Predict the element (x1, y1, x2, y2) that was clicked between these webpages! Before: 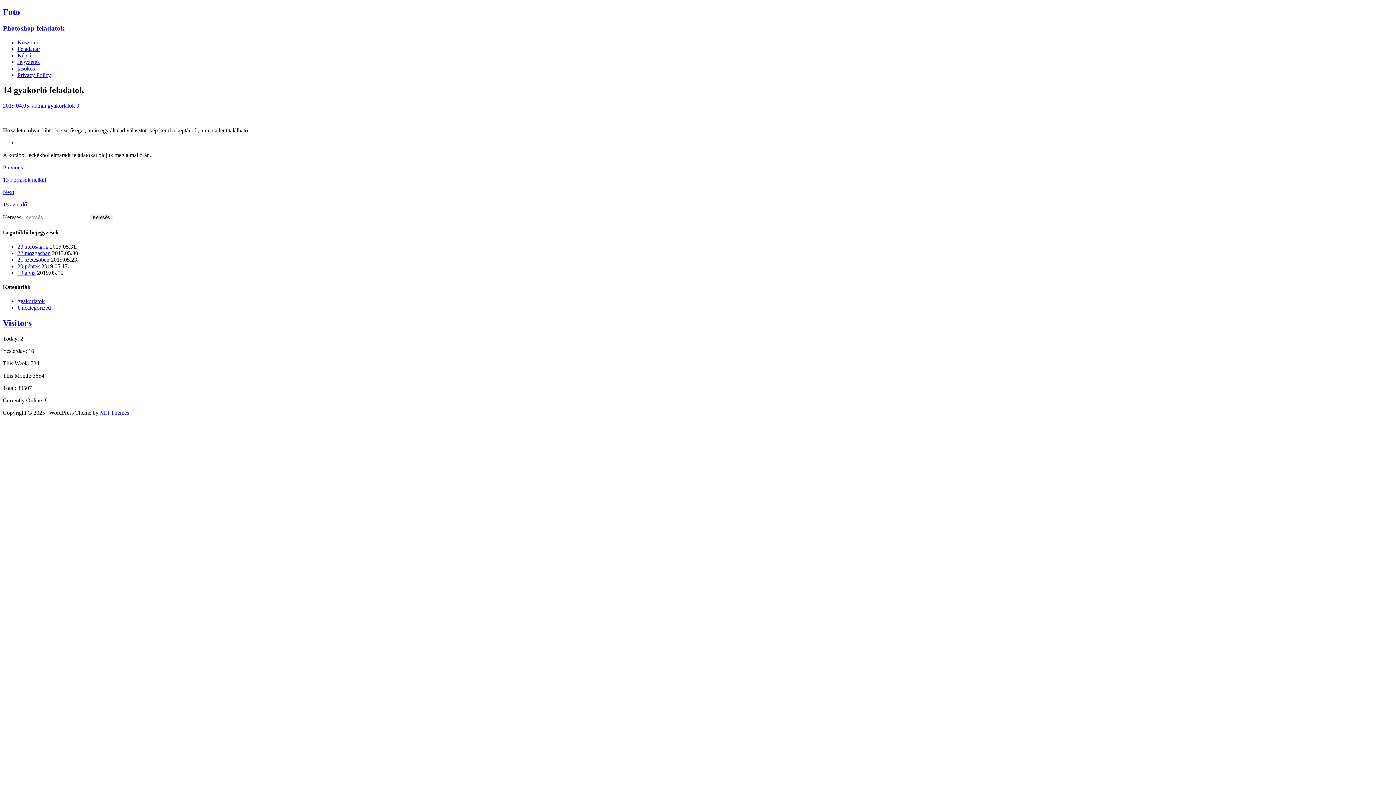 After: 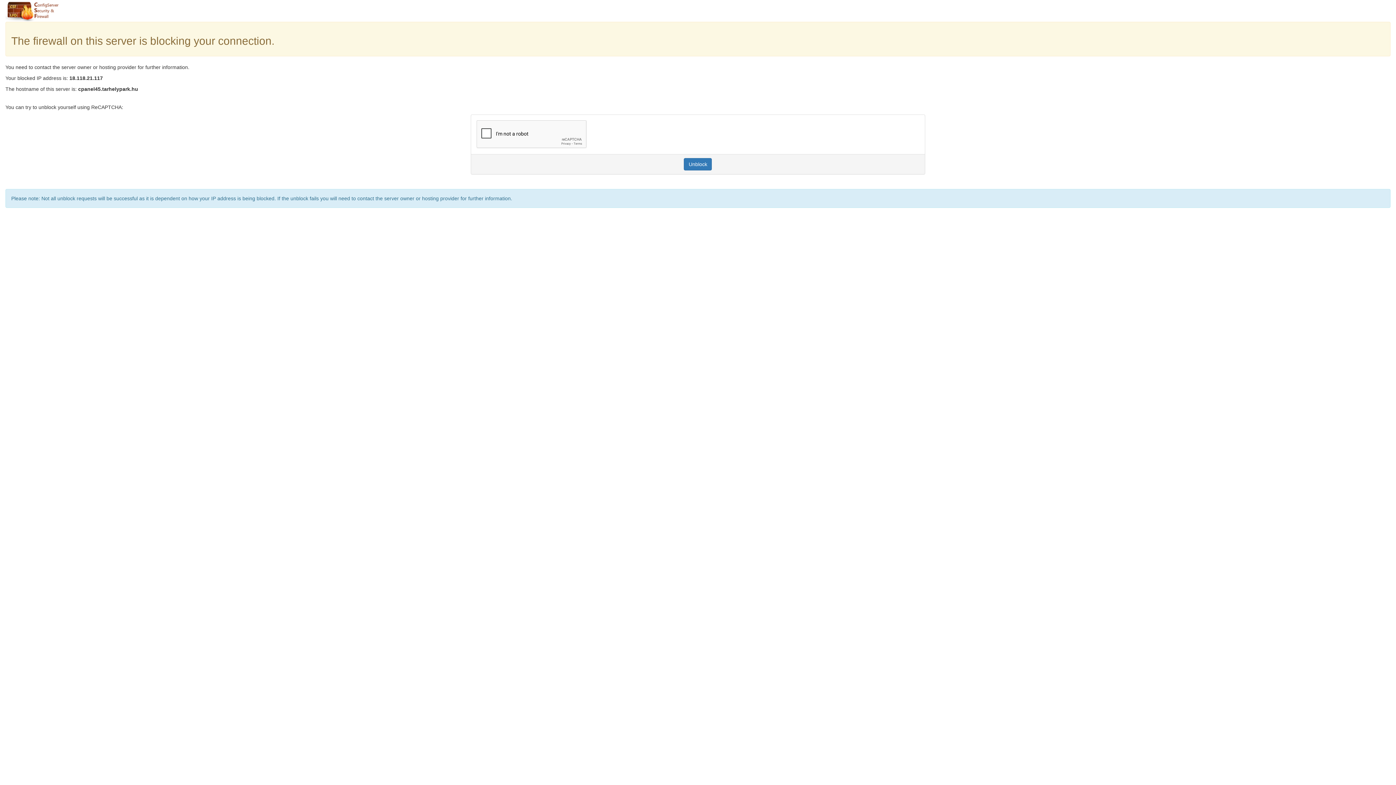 Action: label: 22 mozgásban bbox: (17, 250, 50, 256)